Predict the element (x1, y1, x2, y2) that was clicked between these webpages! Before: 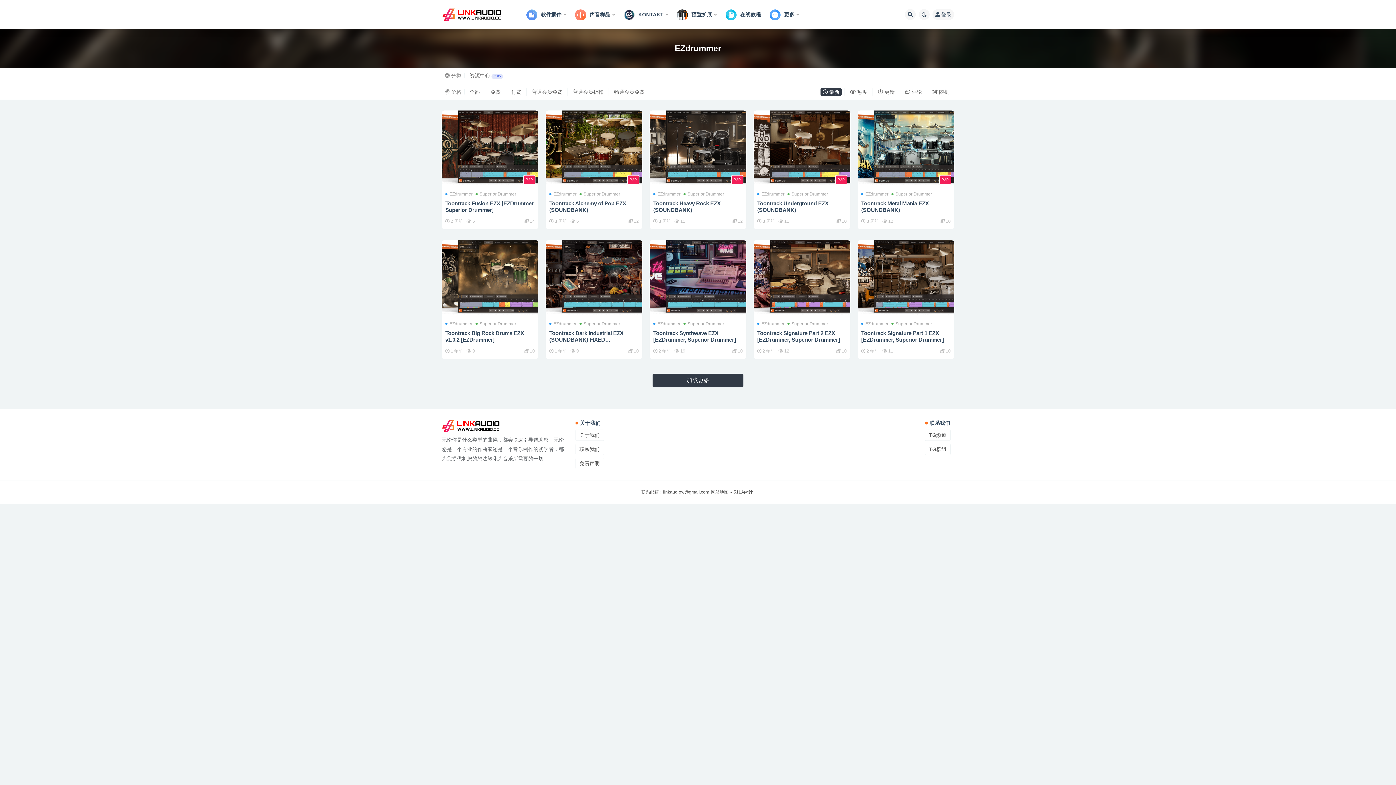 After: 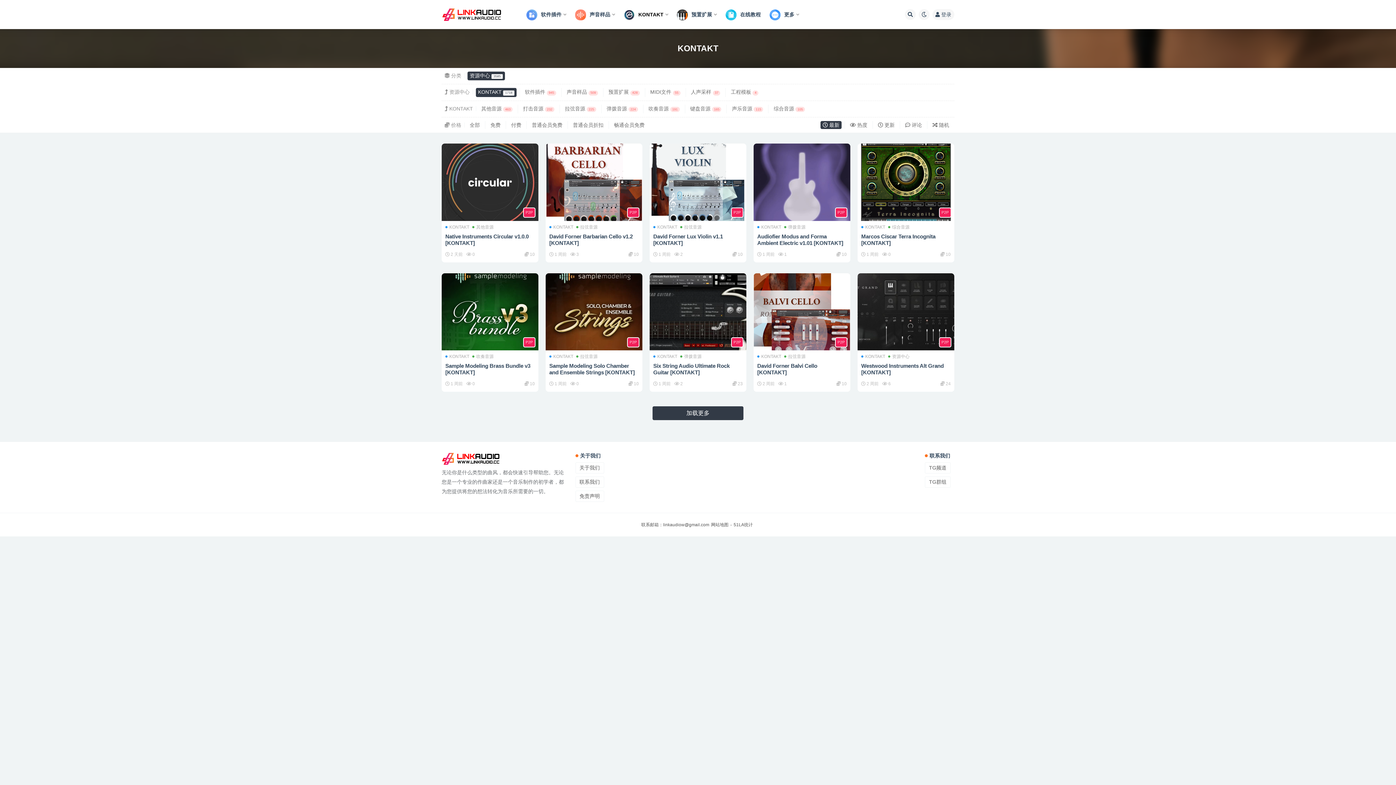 Action: label: KONTAKT bbox: (623, 0, 668, 29)